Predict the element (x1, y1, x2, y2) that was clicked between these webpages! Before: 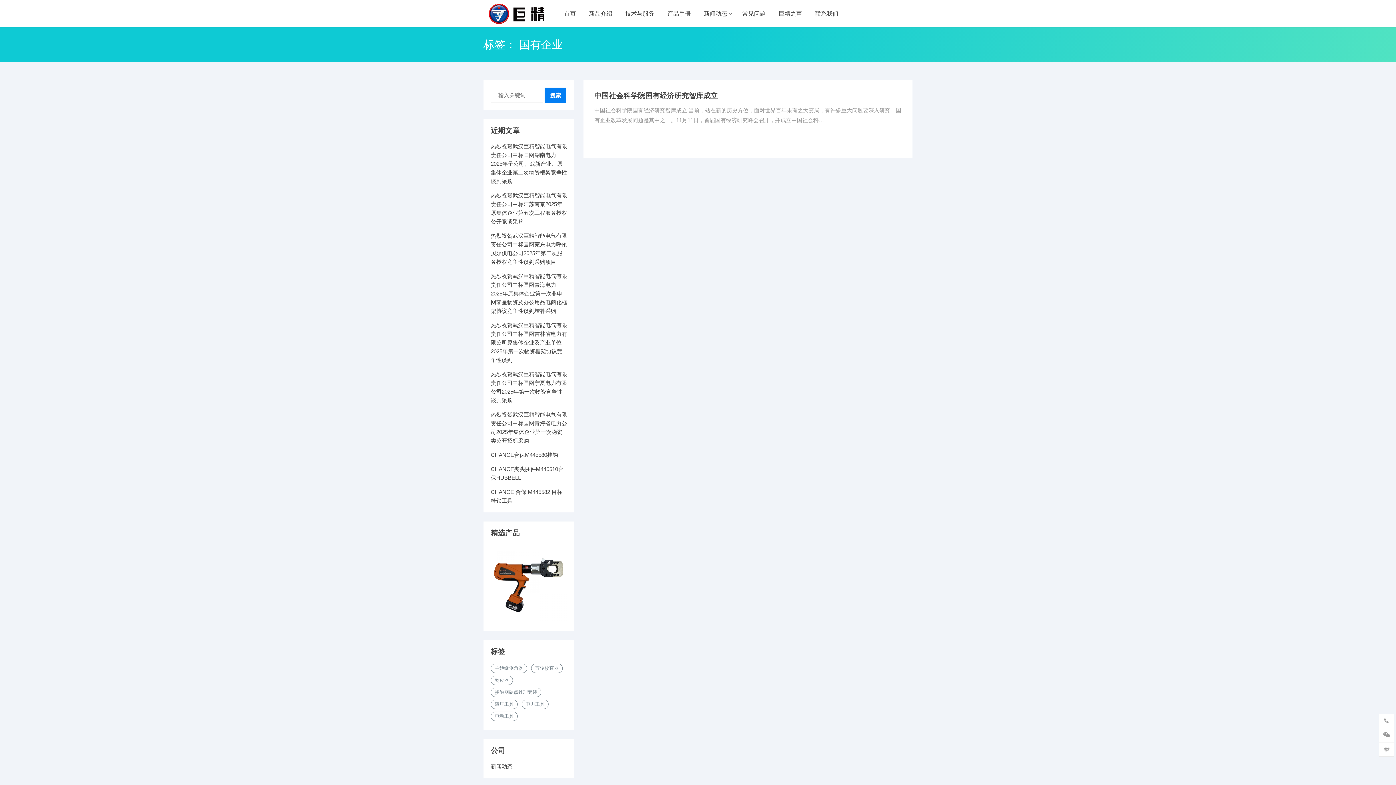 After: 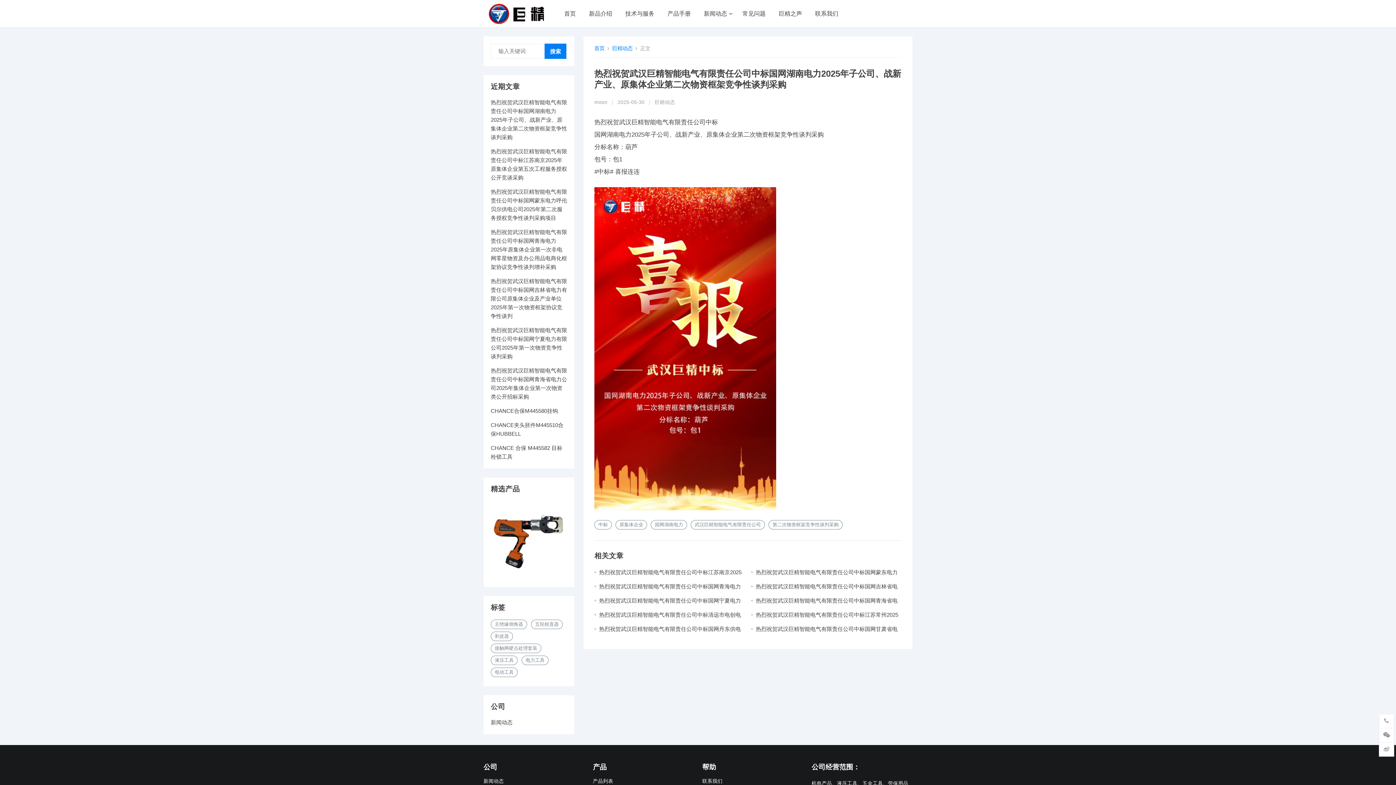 Action: label: 热烈祝贺武汉巨精智能电气有限责任公司中标国网湖南电力2025年子公司、战新产业、原集体企业第二次物资框架竞争性谈判采购 bbox: (490, 143, 567, 184)